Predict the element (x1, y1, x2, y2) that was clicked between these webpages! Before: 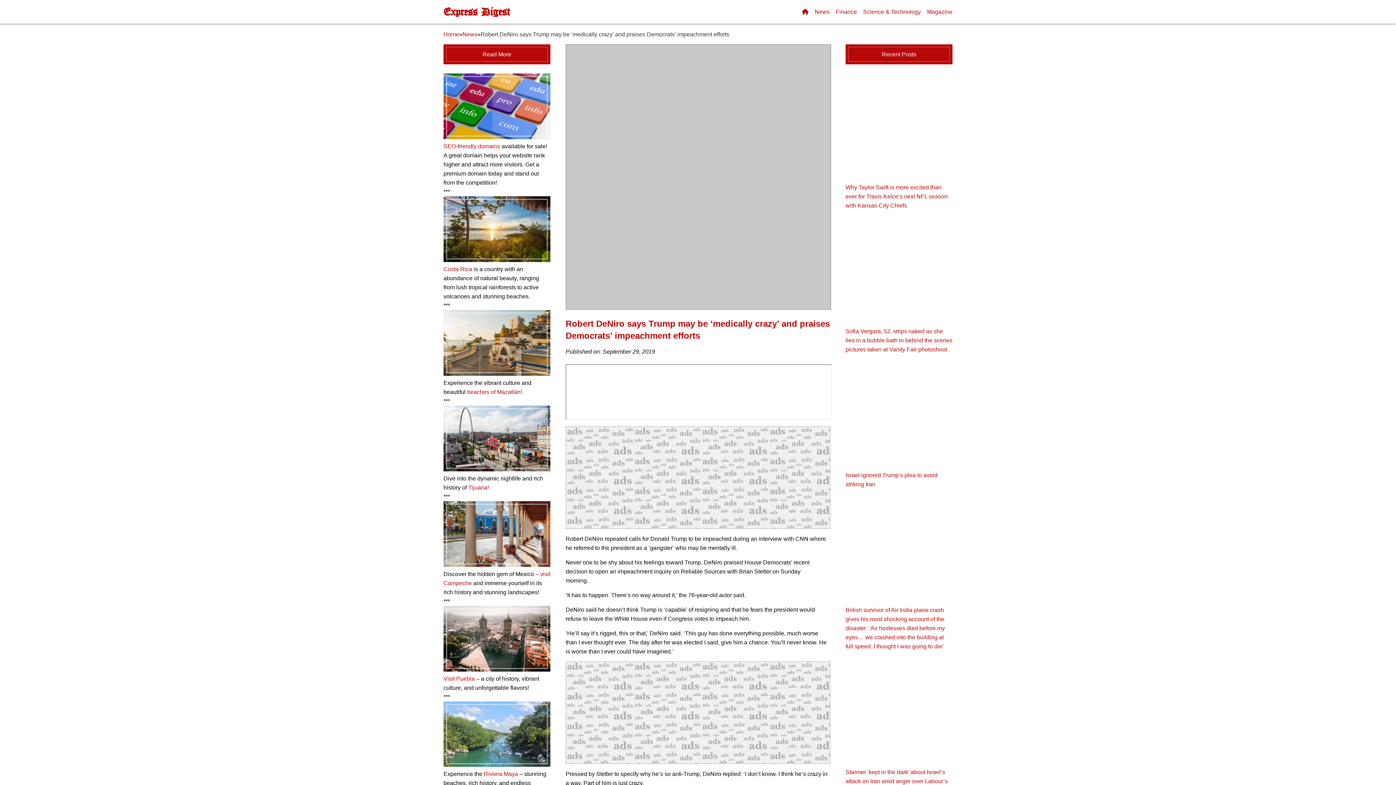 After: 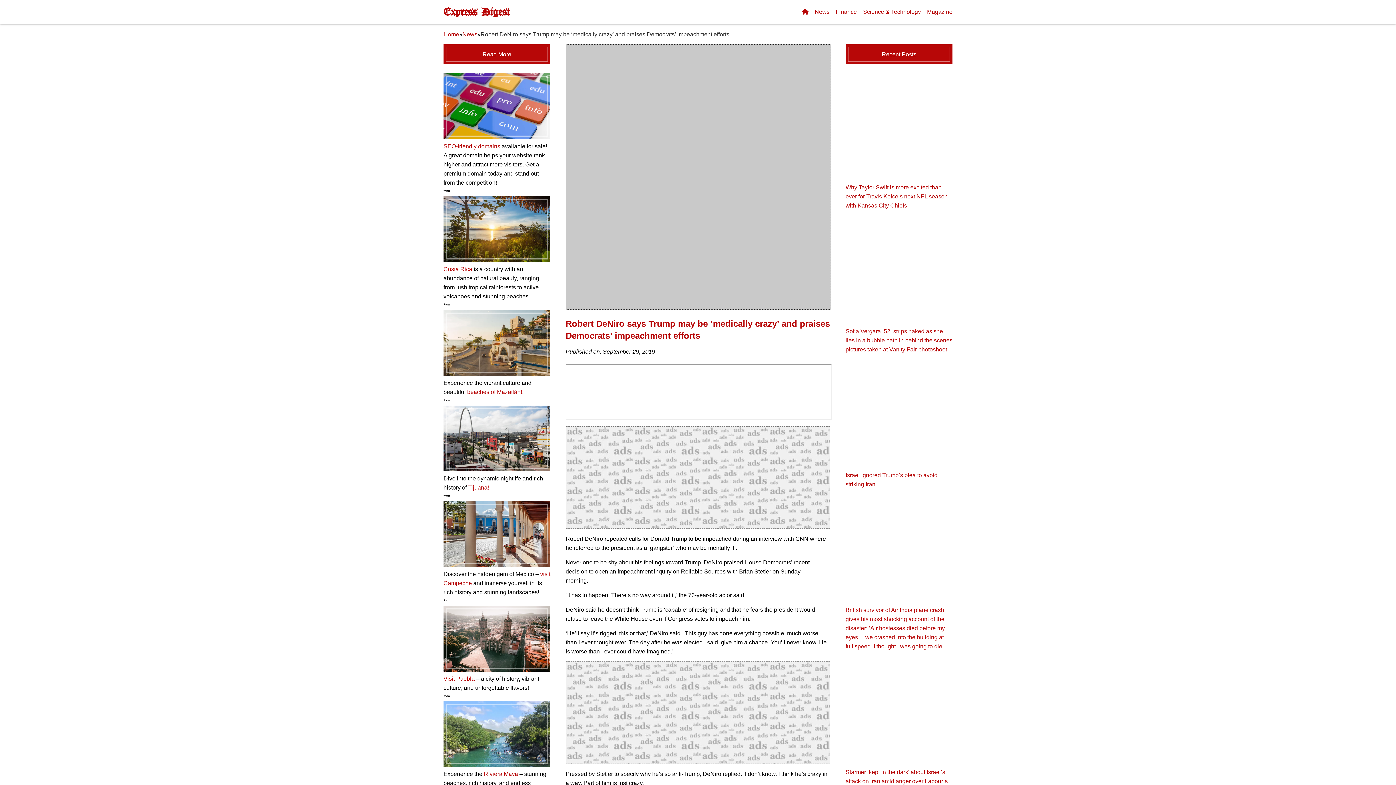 Action: bbox: (484, 771, 518, 777) label: Riviera Maya